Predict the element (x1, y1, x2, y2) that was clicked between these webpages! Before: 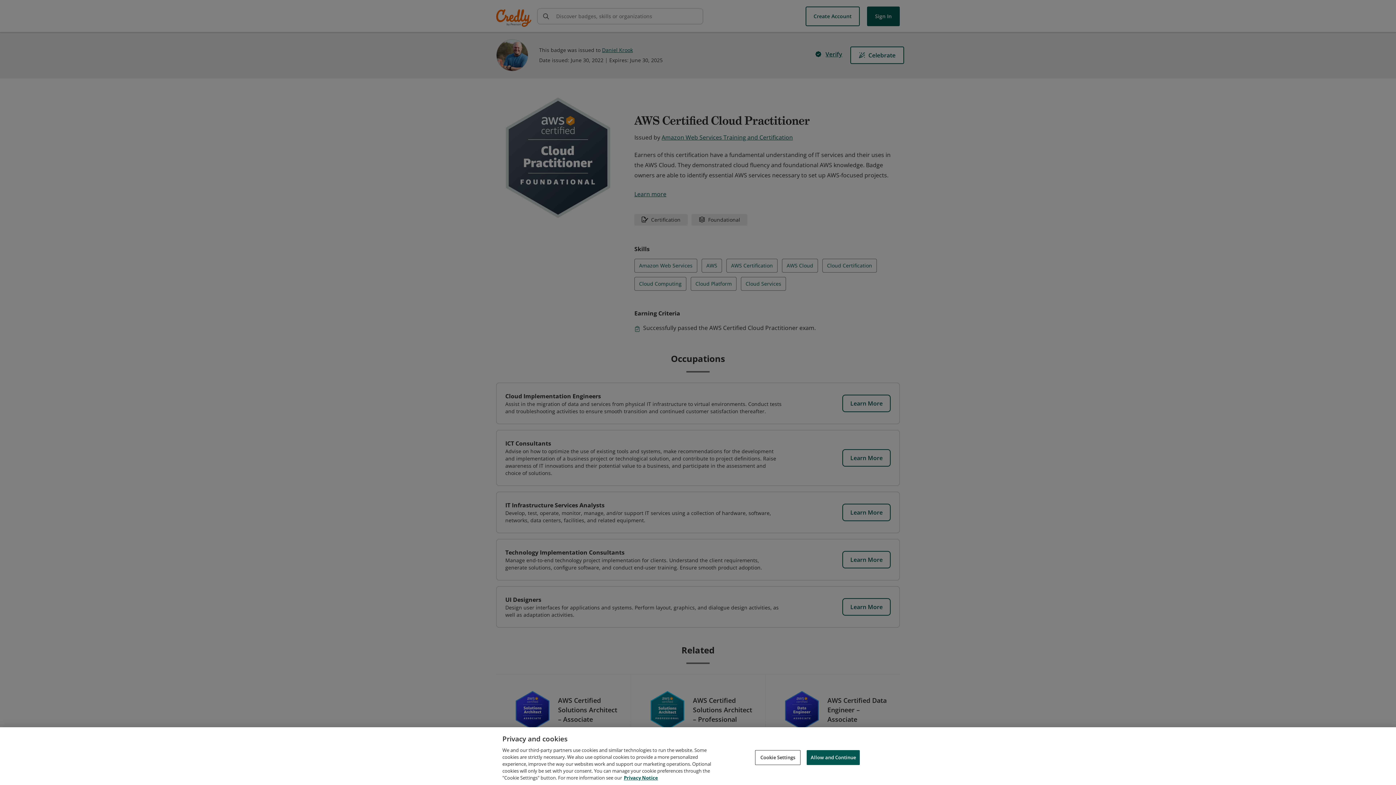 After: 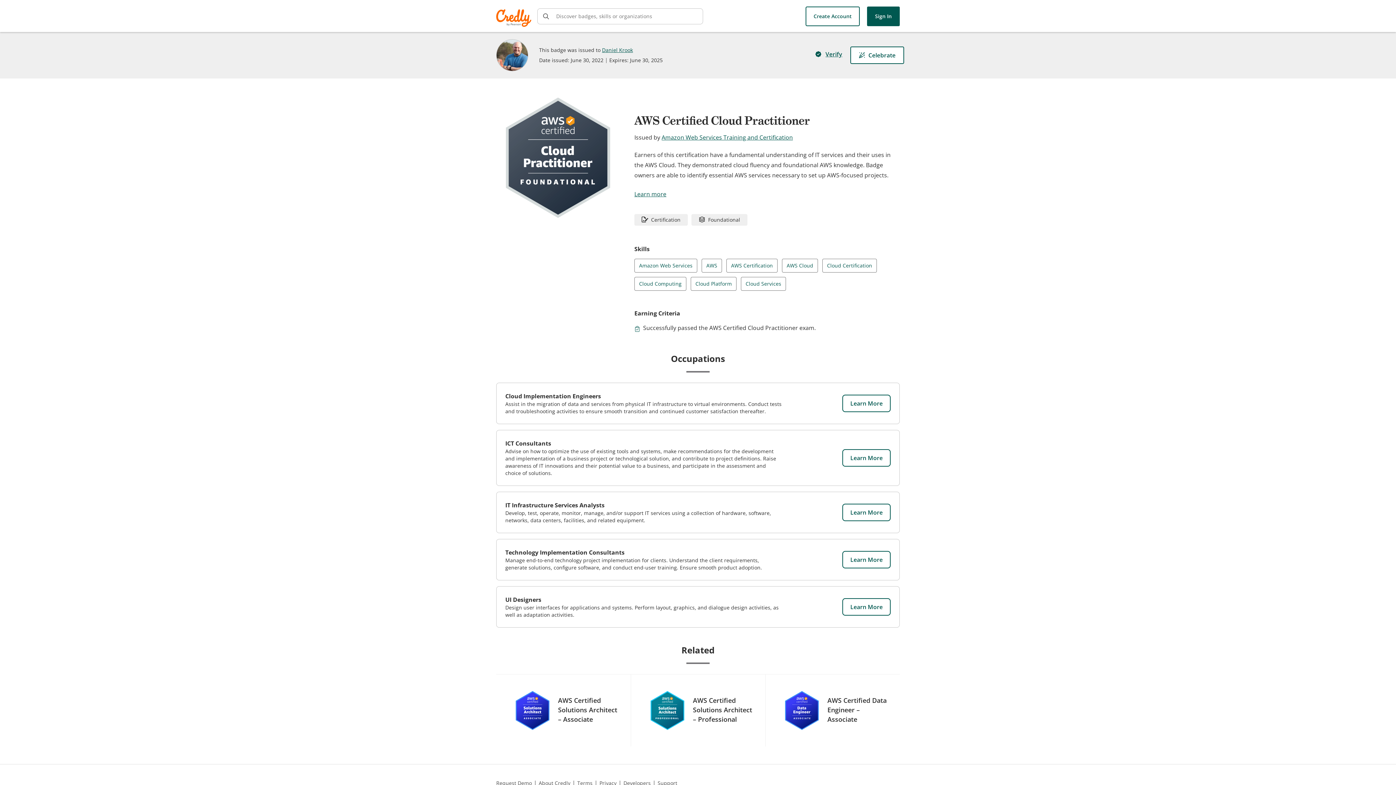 Action: label: Allow and Continue bbox: (806, 750, 860, 765)